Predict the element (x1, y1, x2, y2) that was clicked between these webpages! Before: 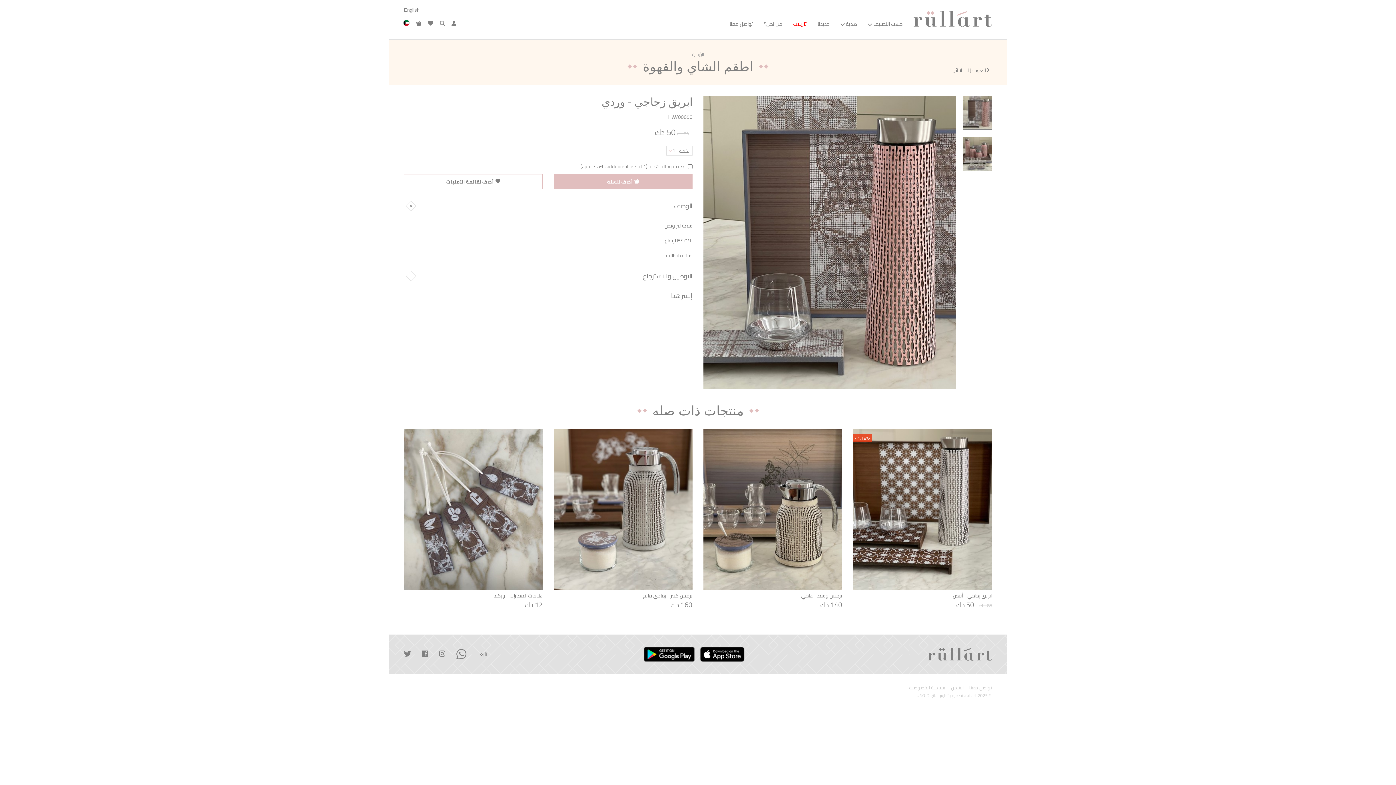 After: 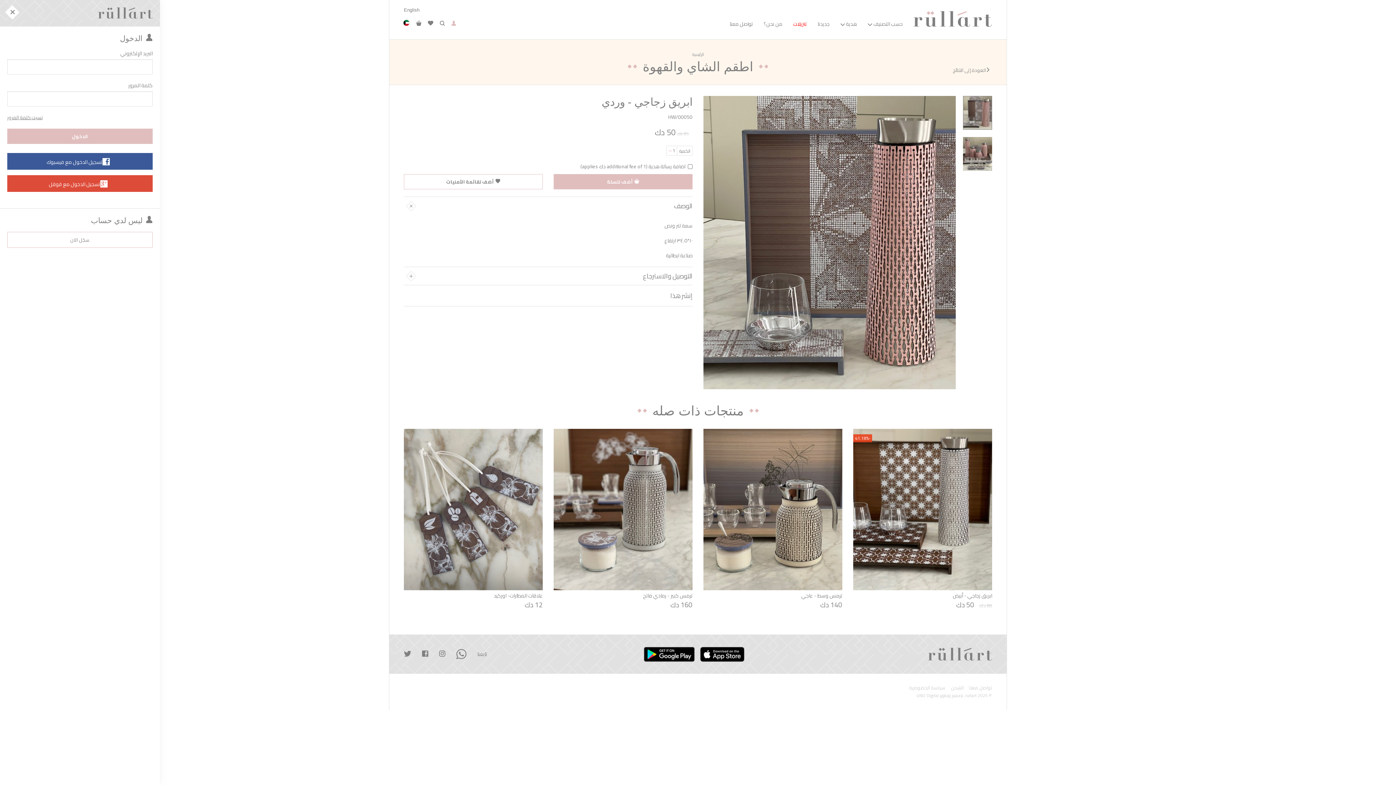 Action: bbox: (451, 20, 456, 25)